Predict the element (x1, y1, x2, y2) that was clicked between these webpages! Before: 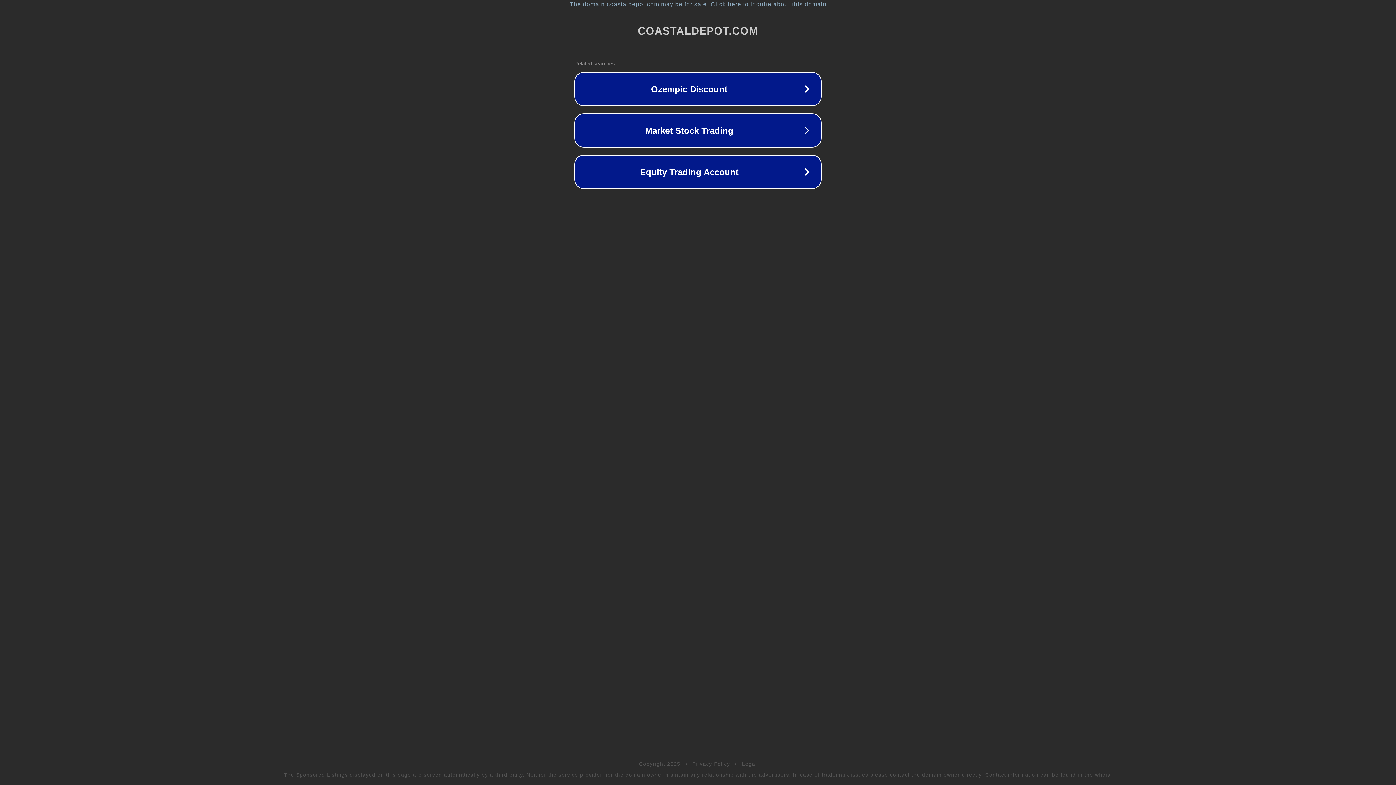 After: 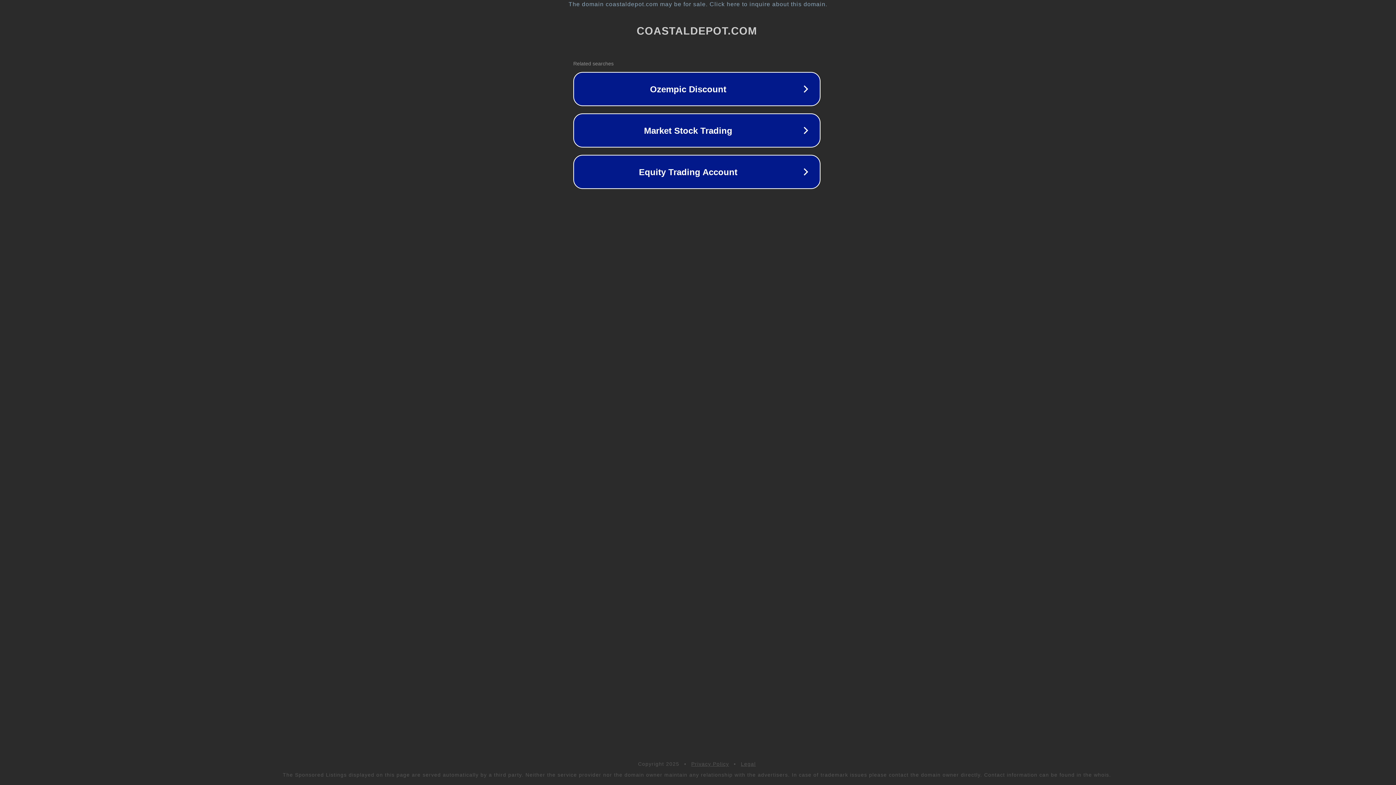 Action: bbox: (1, 1, 1397, 7) label: The domain coastaldepot.com may be for sale. Click here to inquire about this domain.